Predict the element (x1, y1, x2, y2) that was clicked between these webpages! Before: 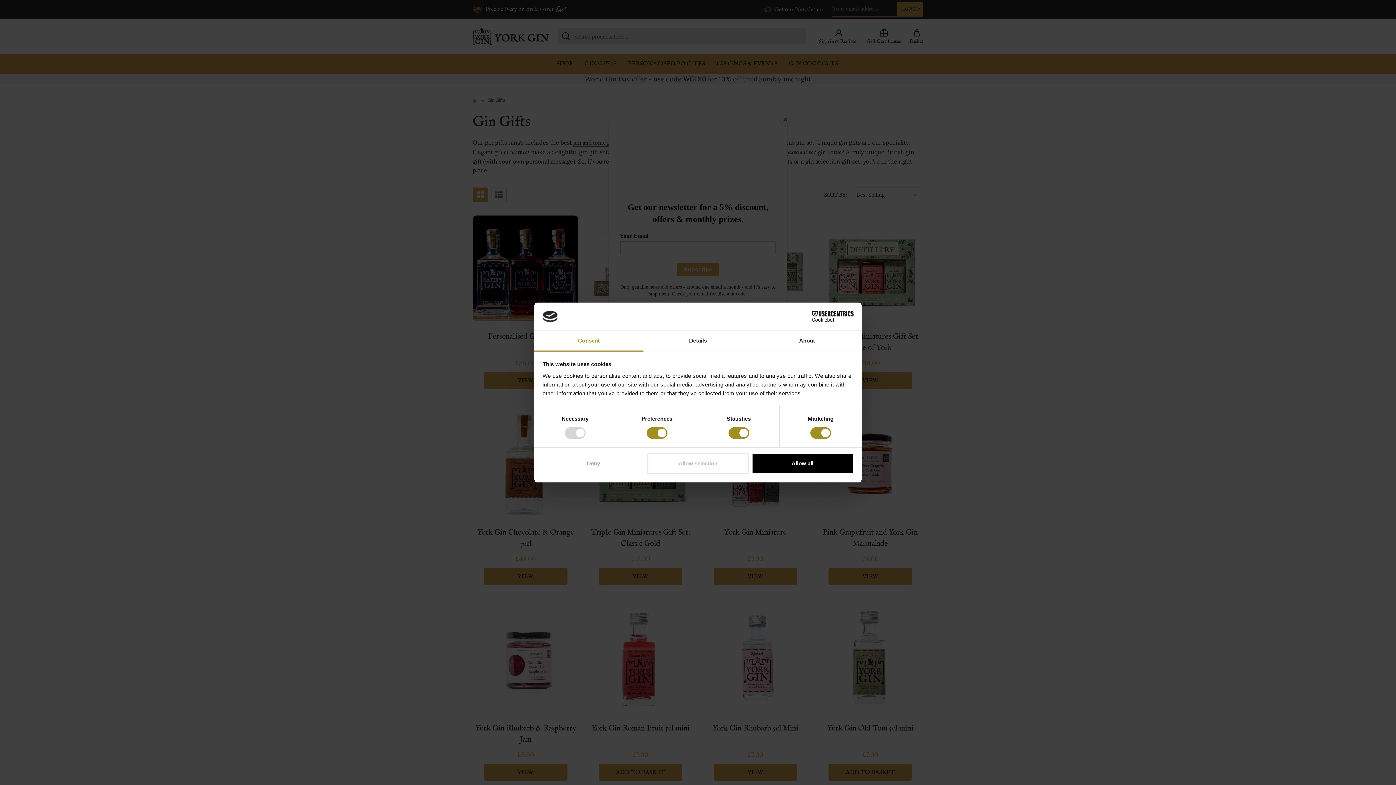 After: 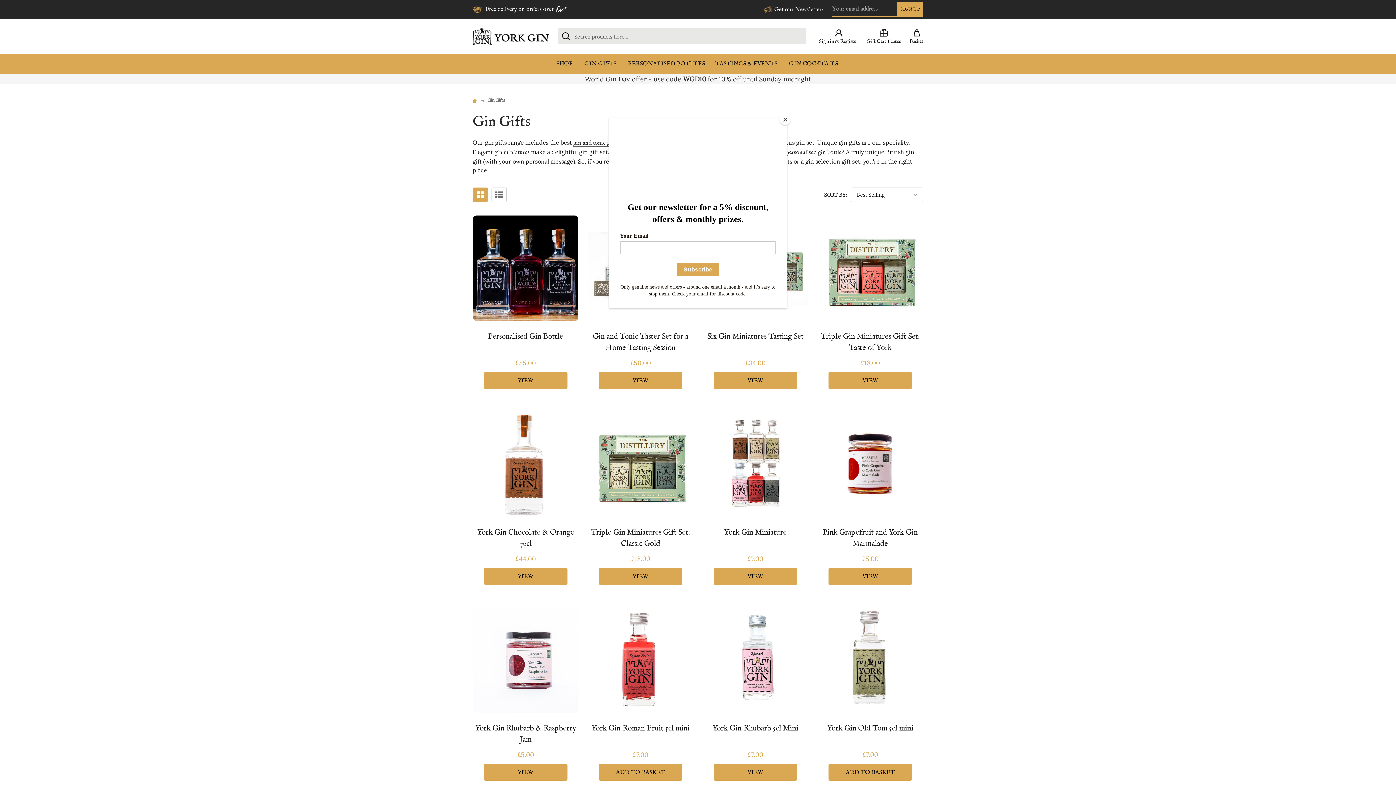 Action: label: Deny bbox: (542, 453, 644, 474)